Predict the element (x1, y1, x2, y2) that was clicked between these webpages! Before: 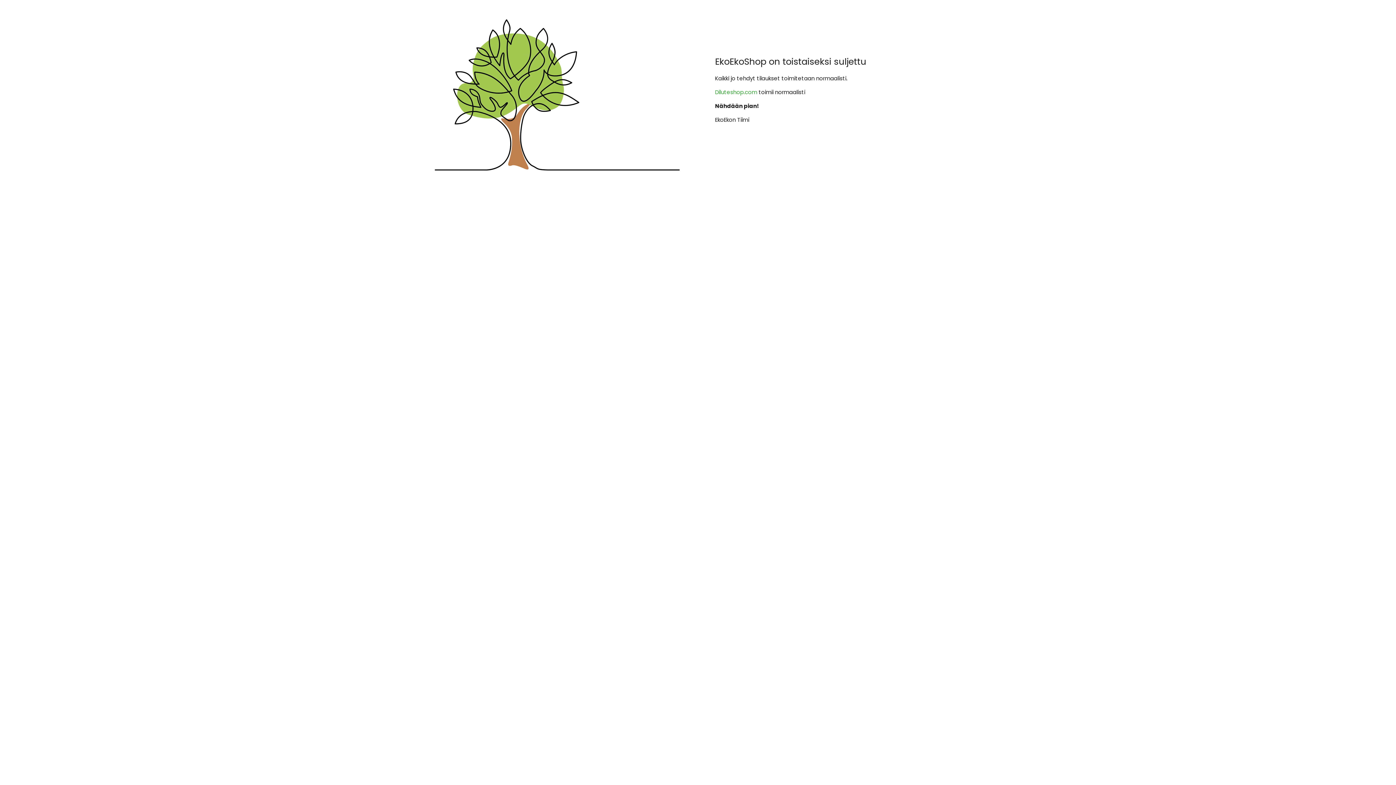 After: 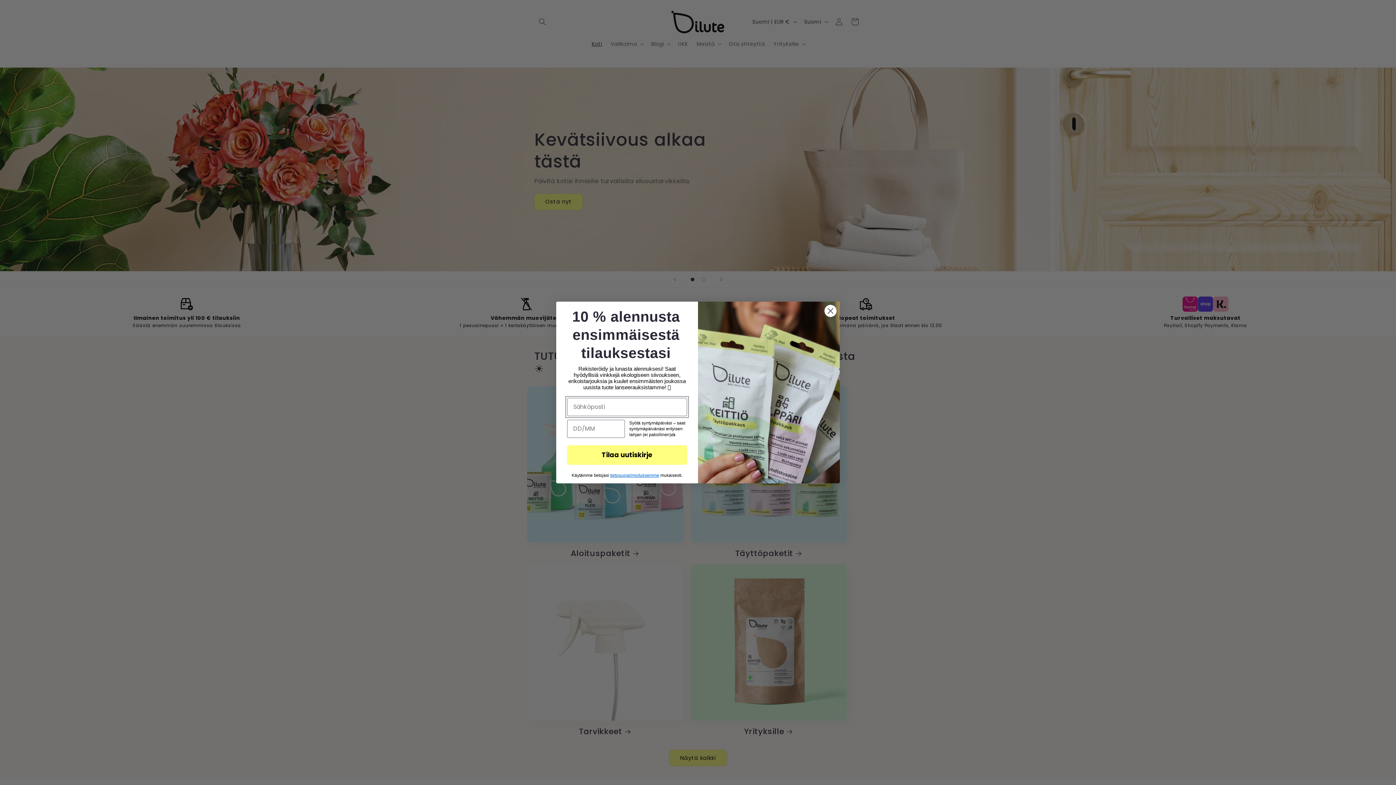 Action: label: Diluteshop.com bbox: (715, 88, 757, 95)